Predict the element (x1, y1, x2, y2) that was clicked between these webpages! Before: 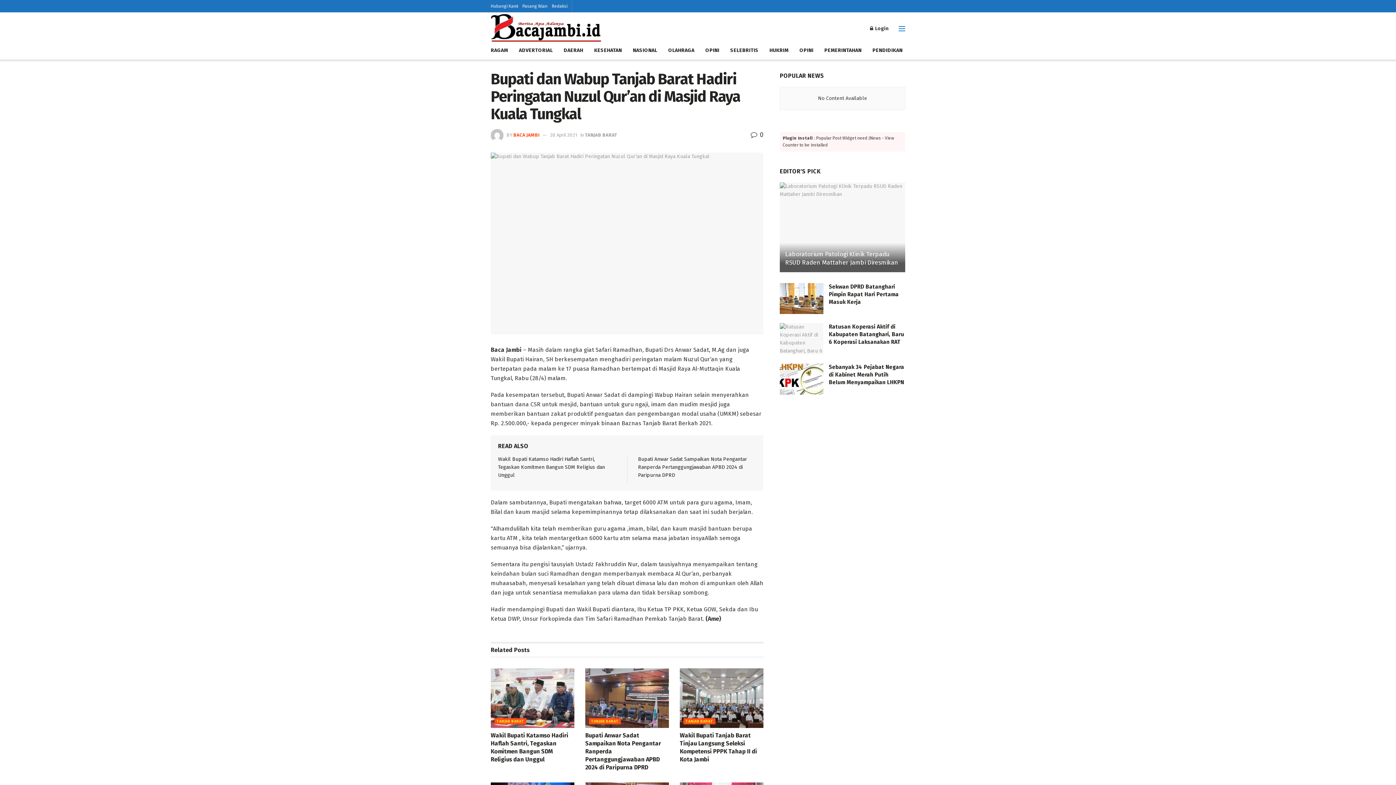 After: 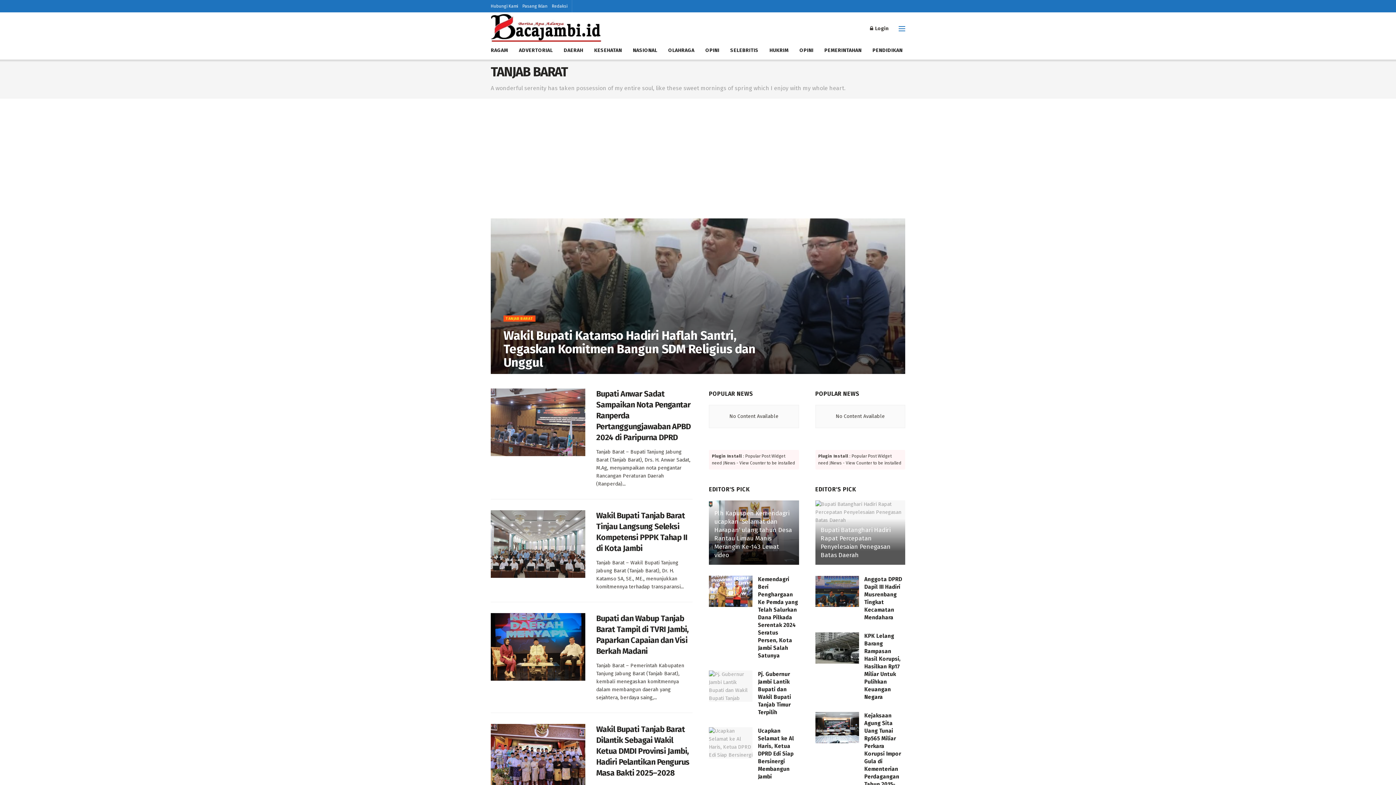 Action: label: TANJAB BARAT bbox: (589, 718, 621, 724)